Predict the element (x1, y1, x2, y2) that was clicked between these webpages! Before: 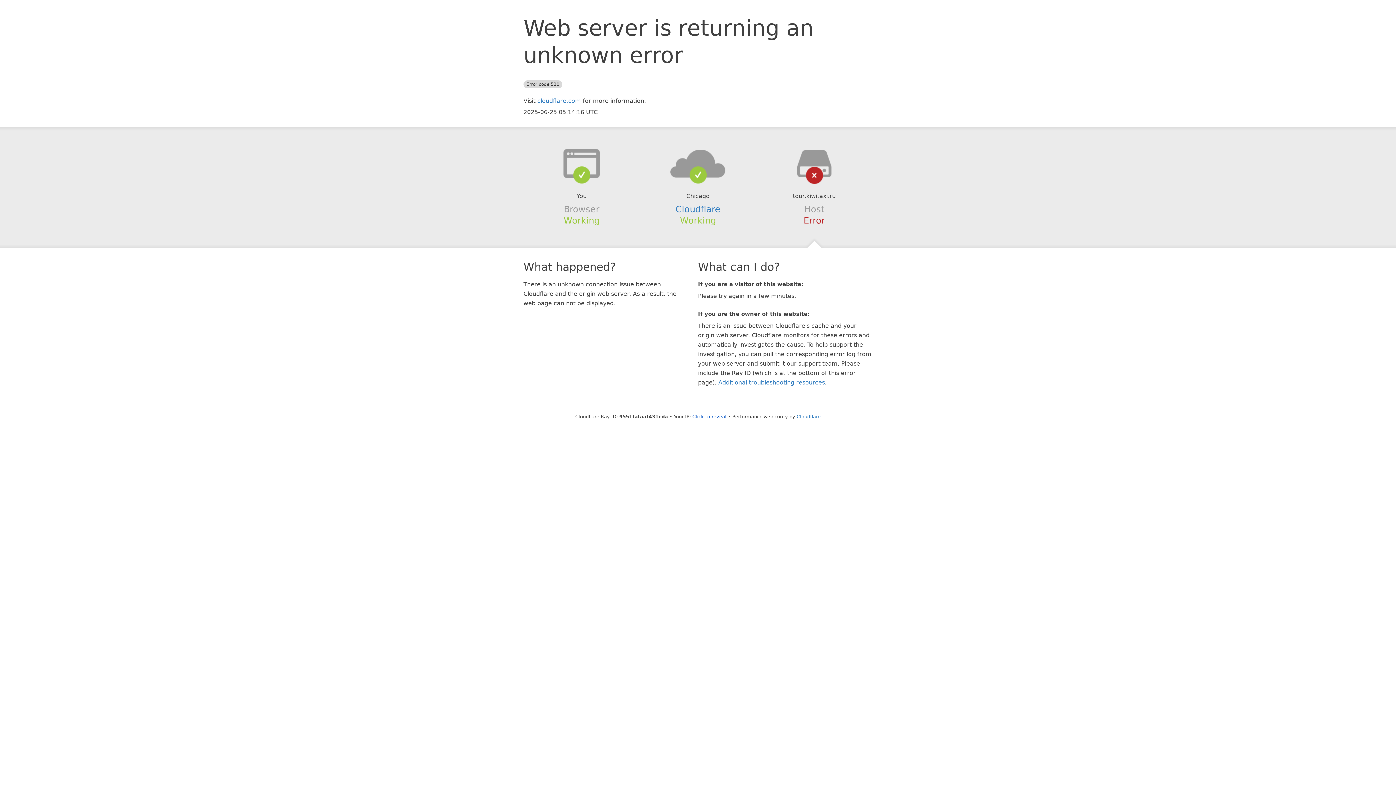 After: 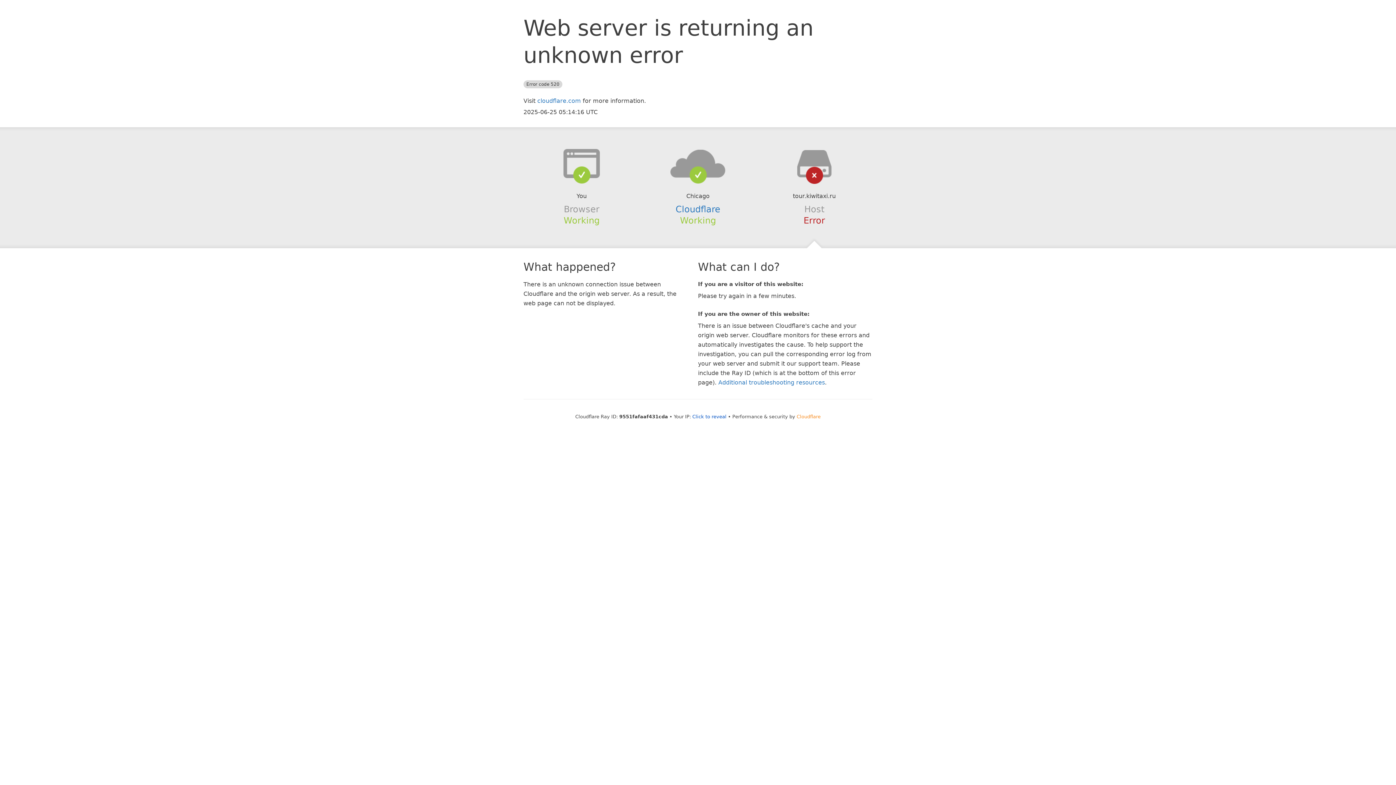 Action: bbox: (796, 414, 820, 419) label: Cloudflare